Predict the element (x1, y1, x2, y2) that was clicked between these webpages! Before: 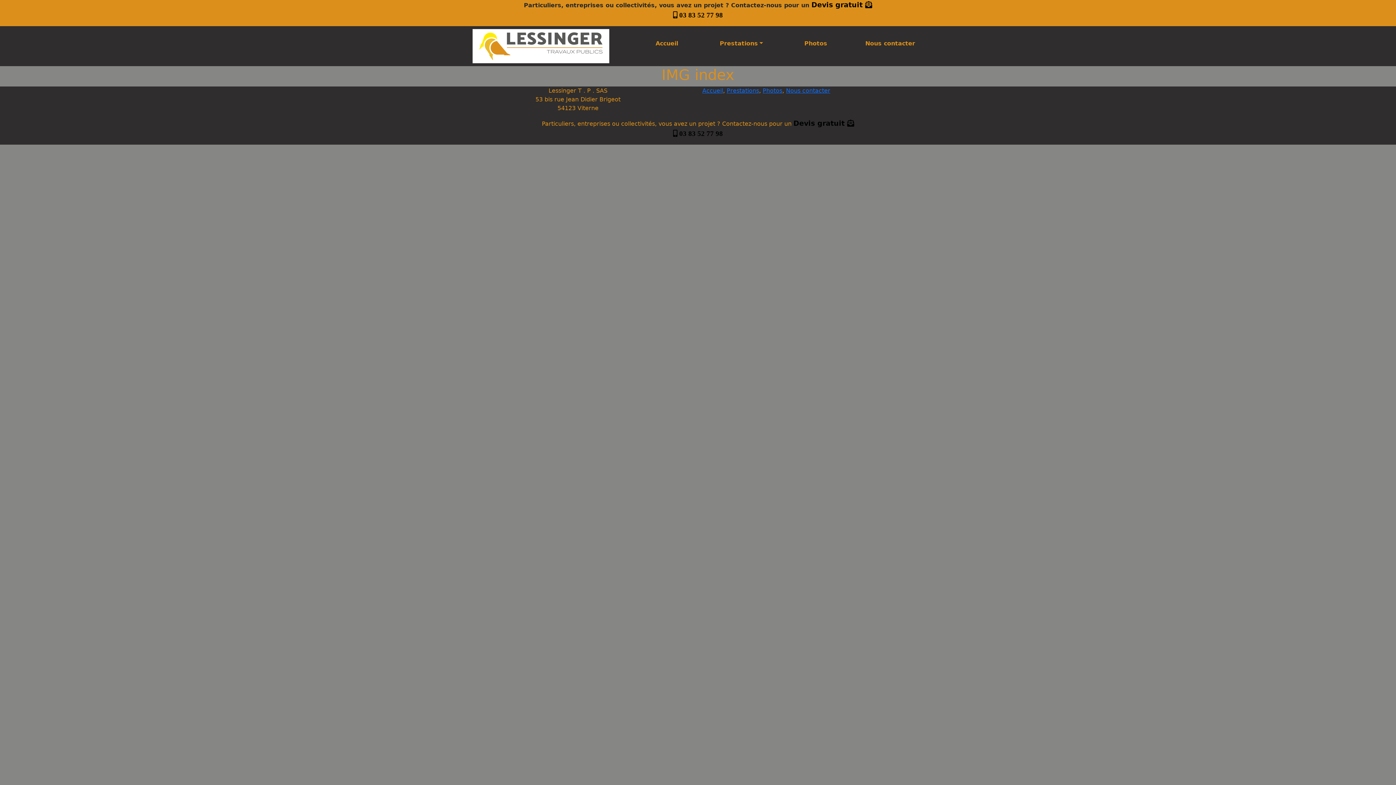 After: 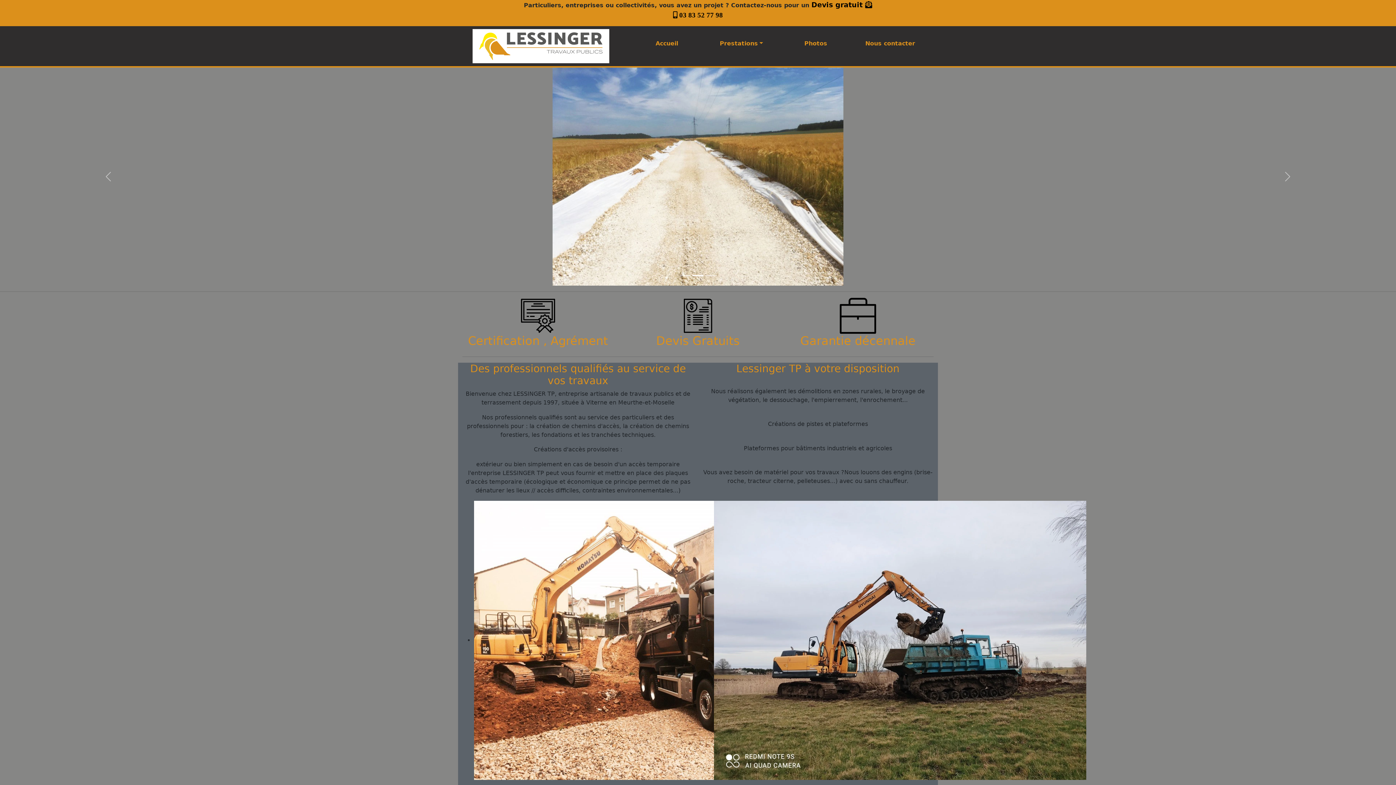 Action: bbox: (466, 26, 615, 66)